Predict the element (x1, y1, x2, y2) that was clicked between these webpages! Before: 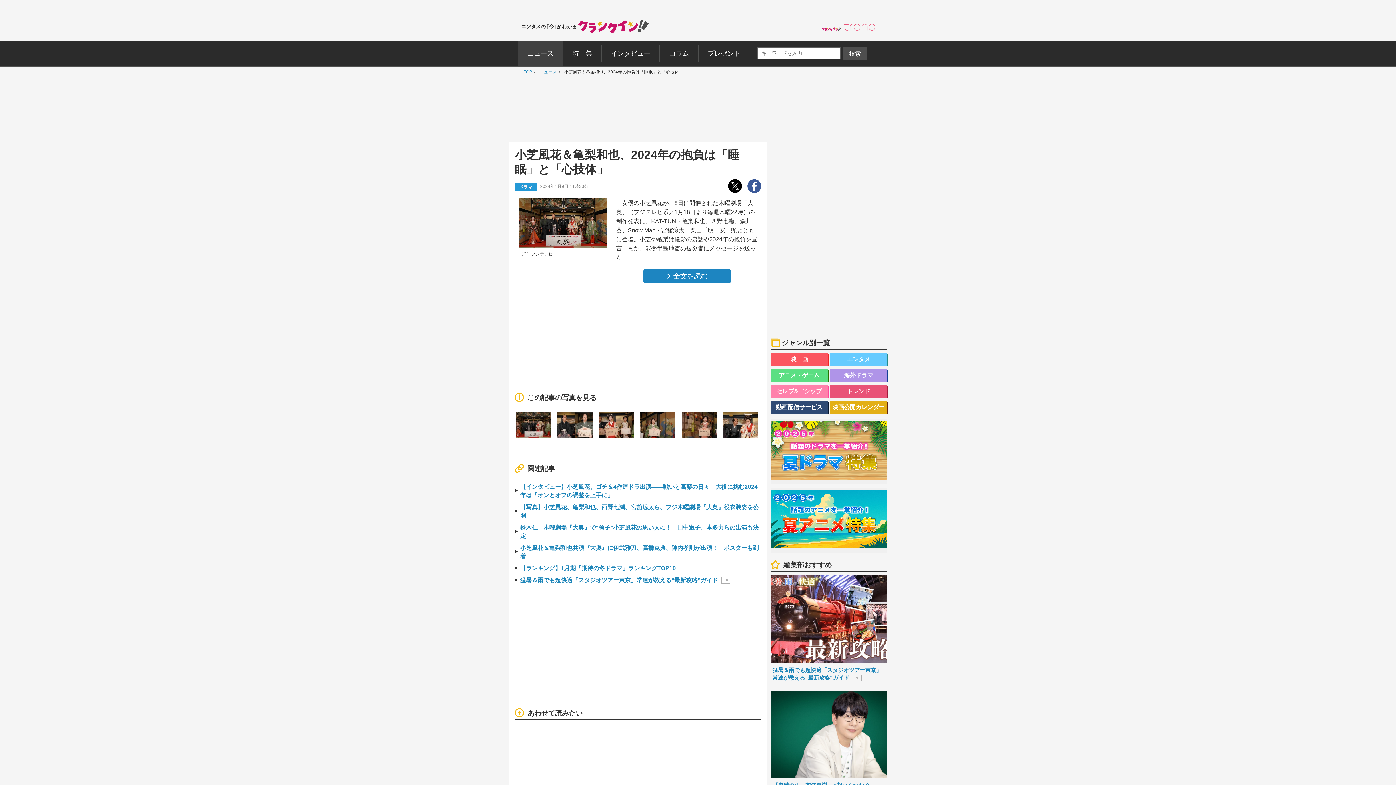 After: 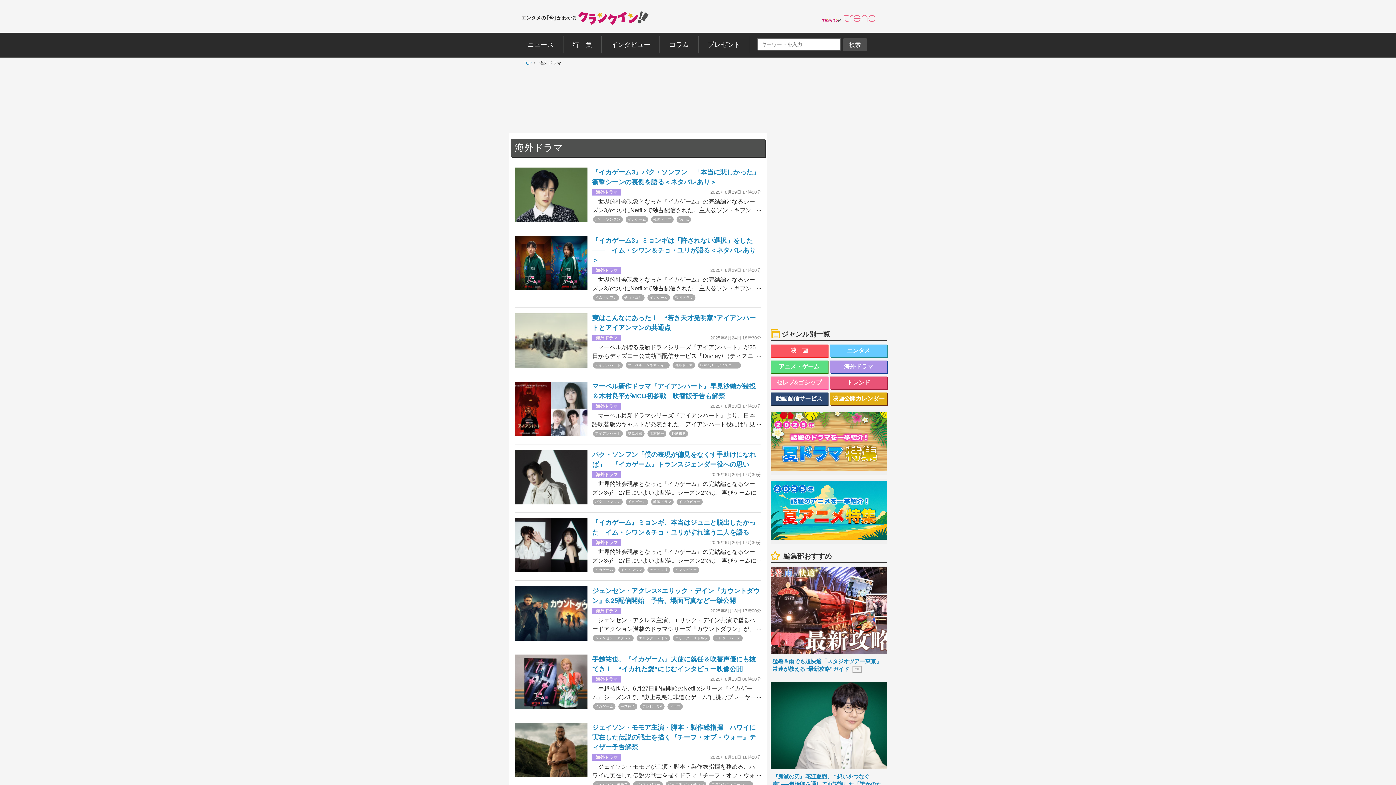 Action: label: 海外ドラマ bbox: (830, 369, 887, 381)